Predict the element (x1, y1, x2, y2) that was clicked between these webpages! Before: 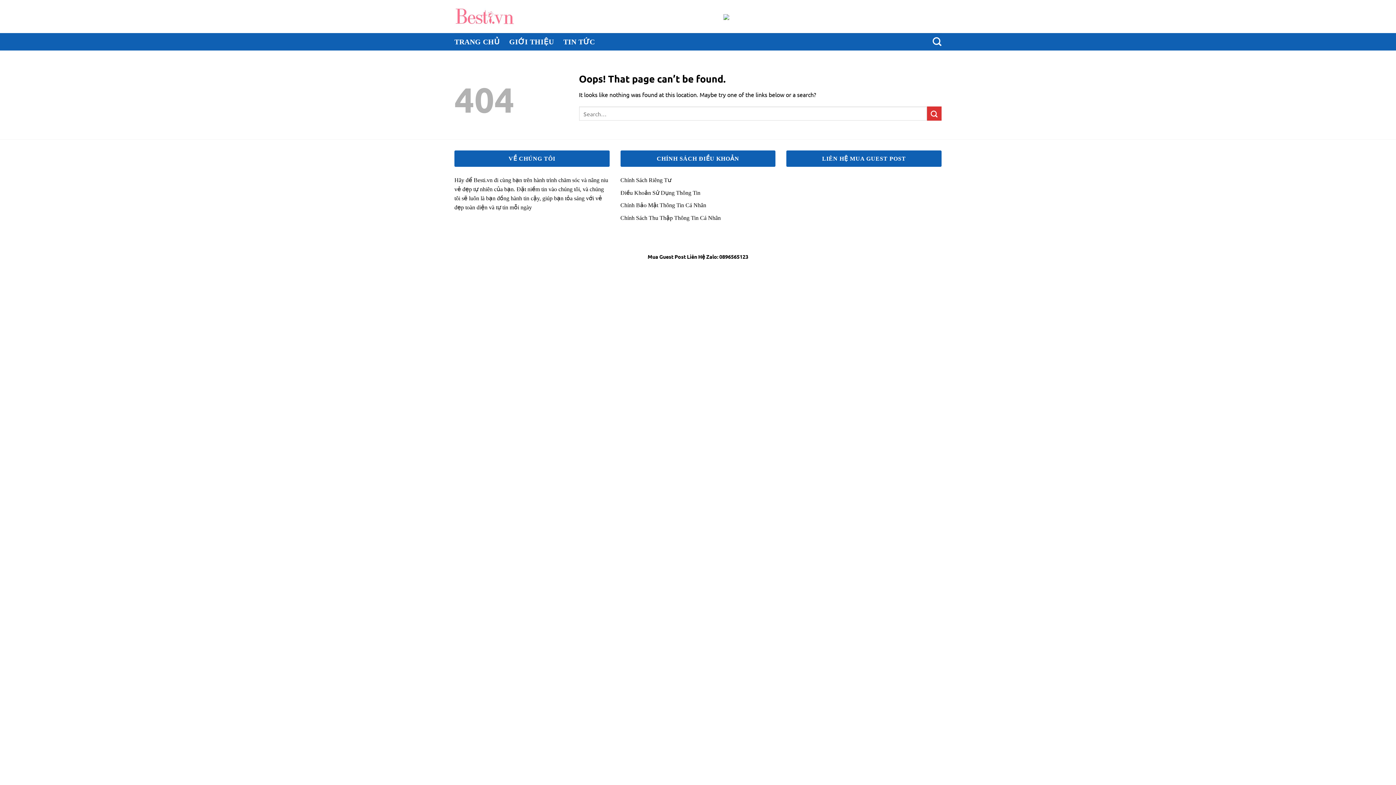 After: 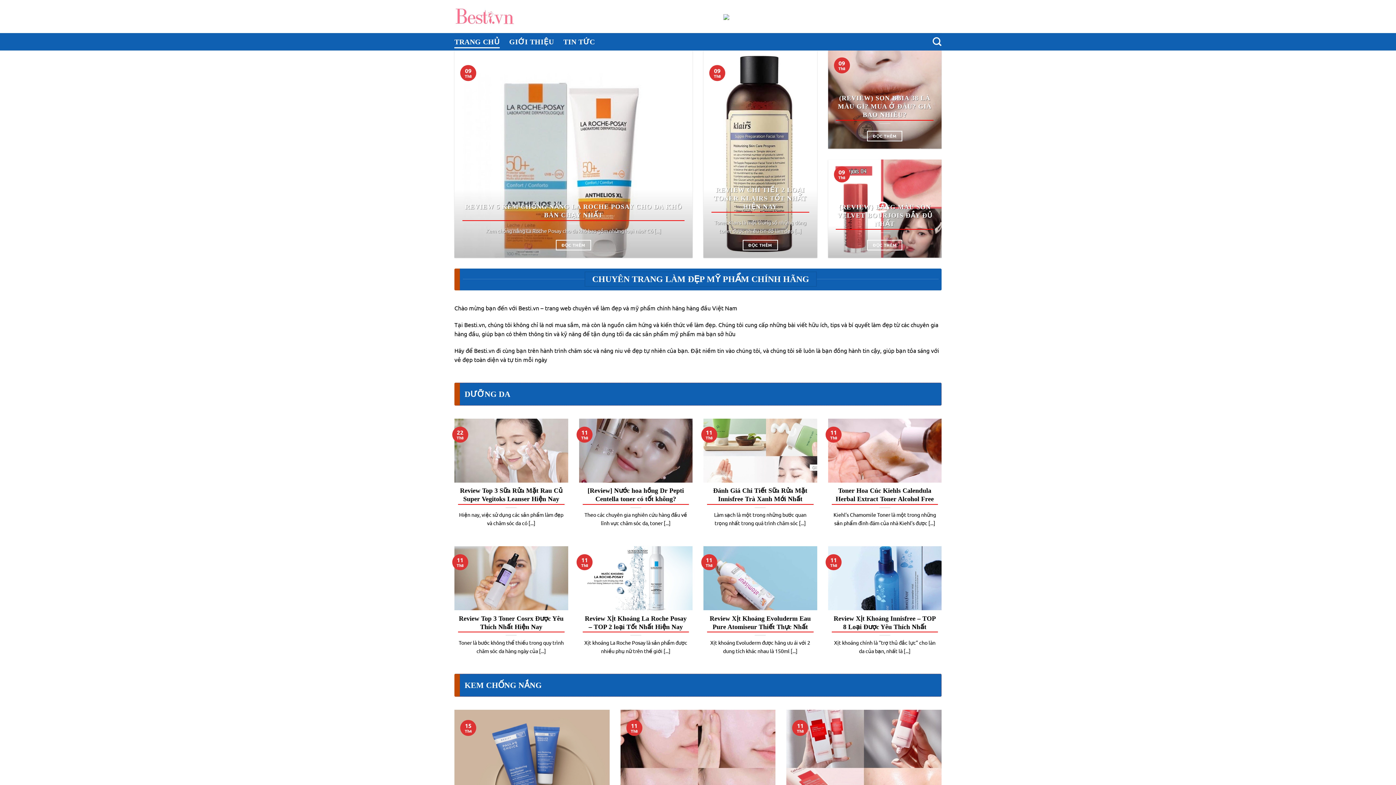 Action: bbox: (454, 35, 499, 48) label: TRANG CHỦ